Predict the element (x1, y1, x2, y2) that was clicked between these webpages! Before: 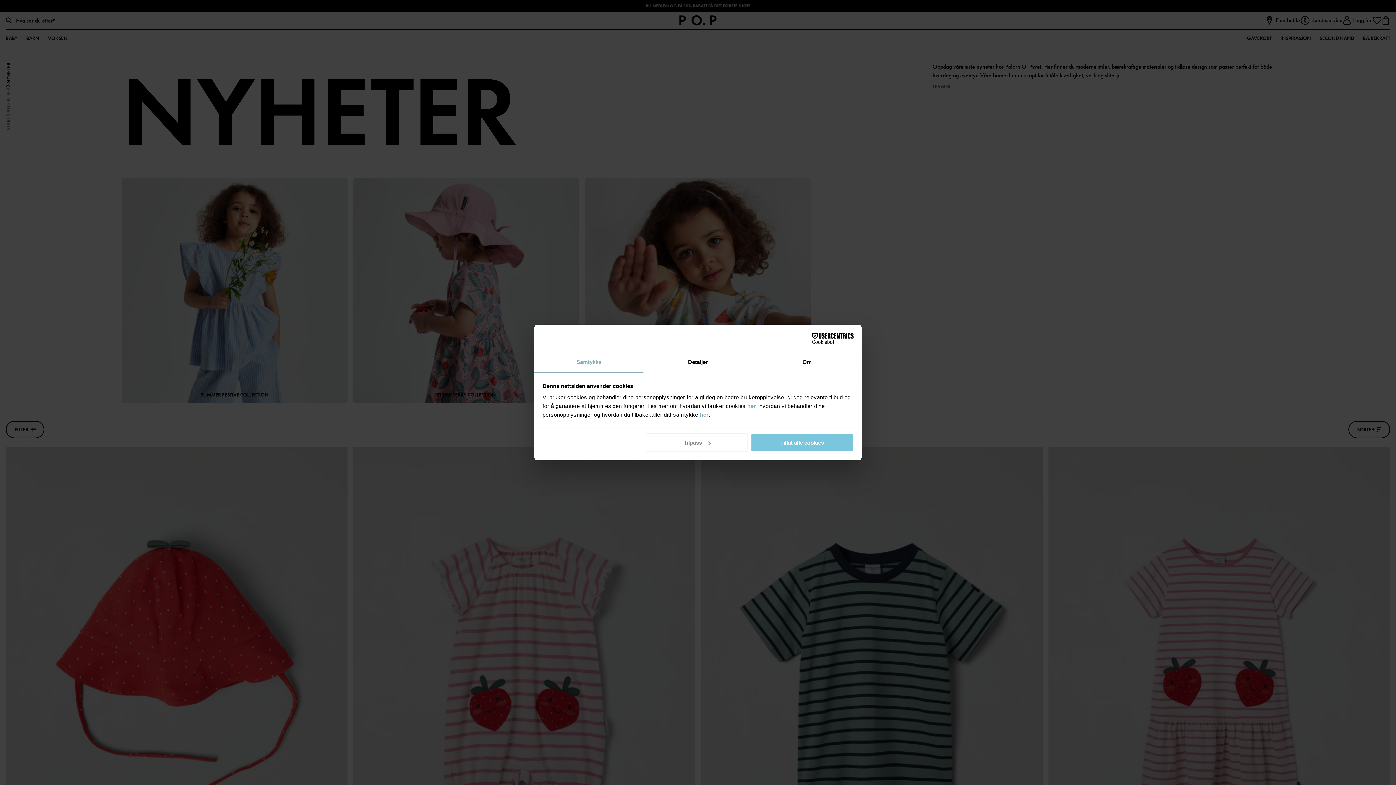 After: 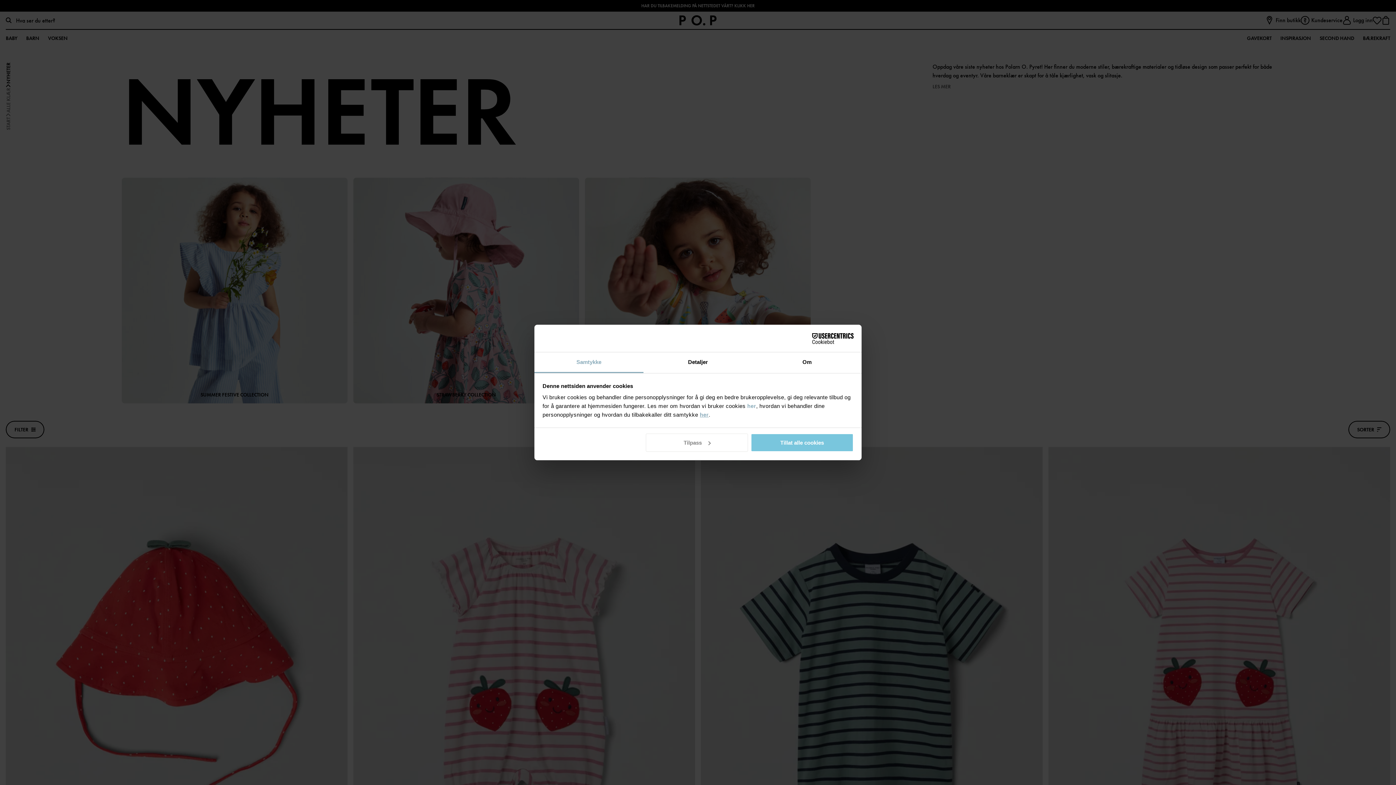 Action: label: her bbox: (700, 411, 708, 418)